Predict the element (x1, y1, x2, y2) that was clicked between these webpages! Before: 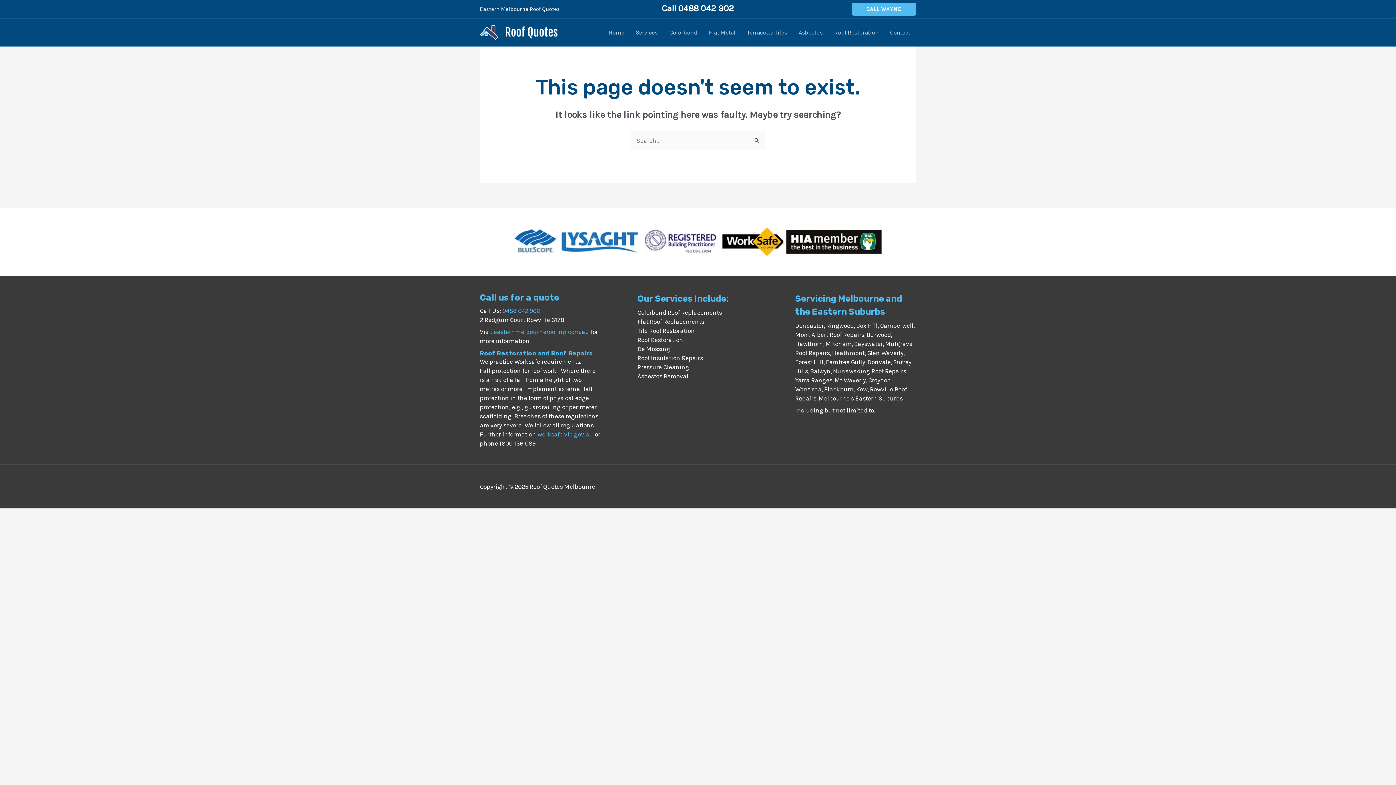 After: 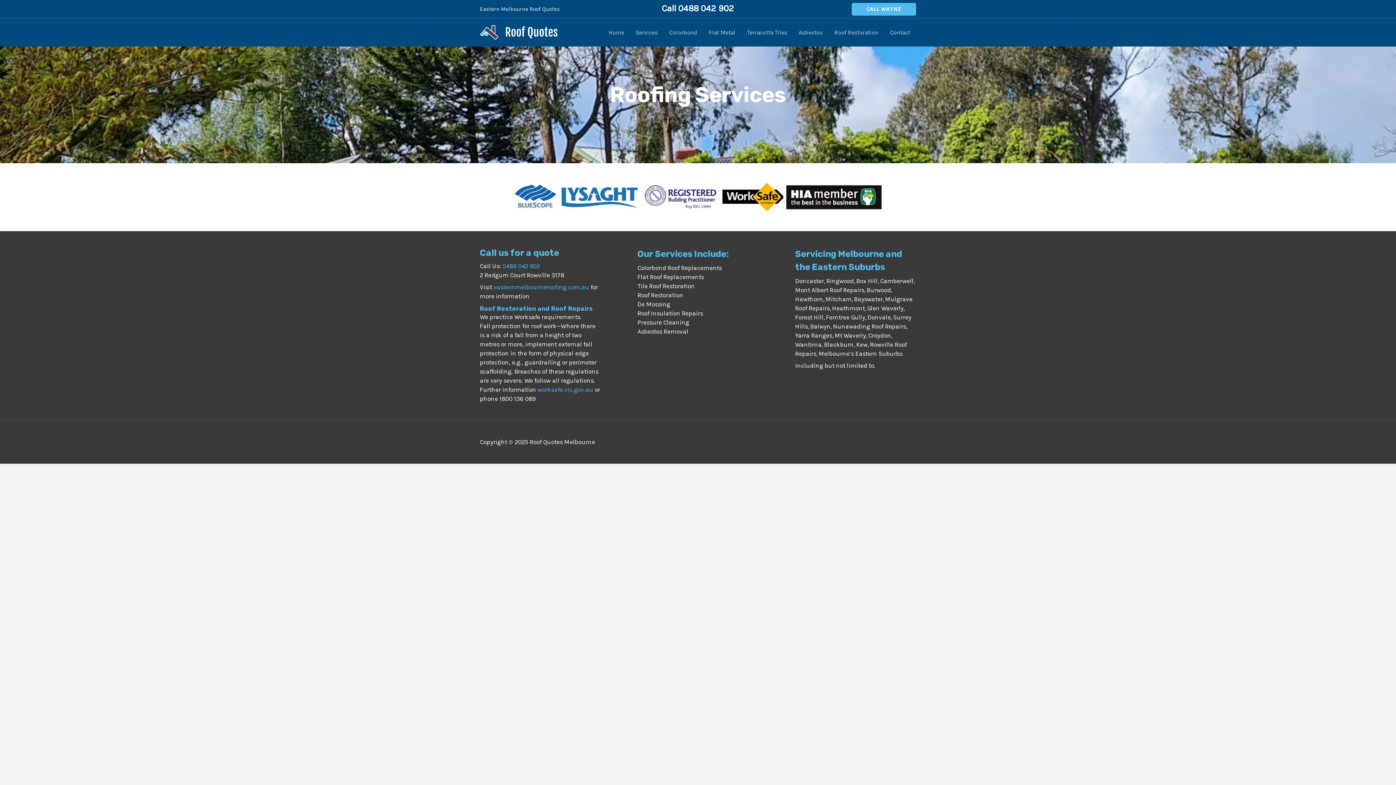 Action: label: Roof Insulation Repairs bbox: (637, 354, 703, 361)